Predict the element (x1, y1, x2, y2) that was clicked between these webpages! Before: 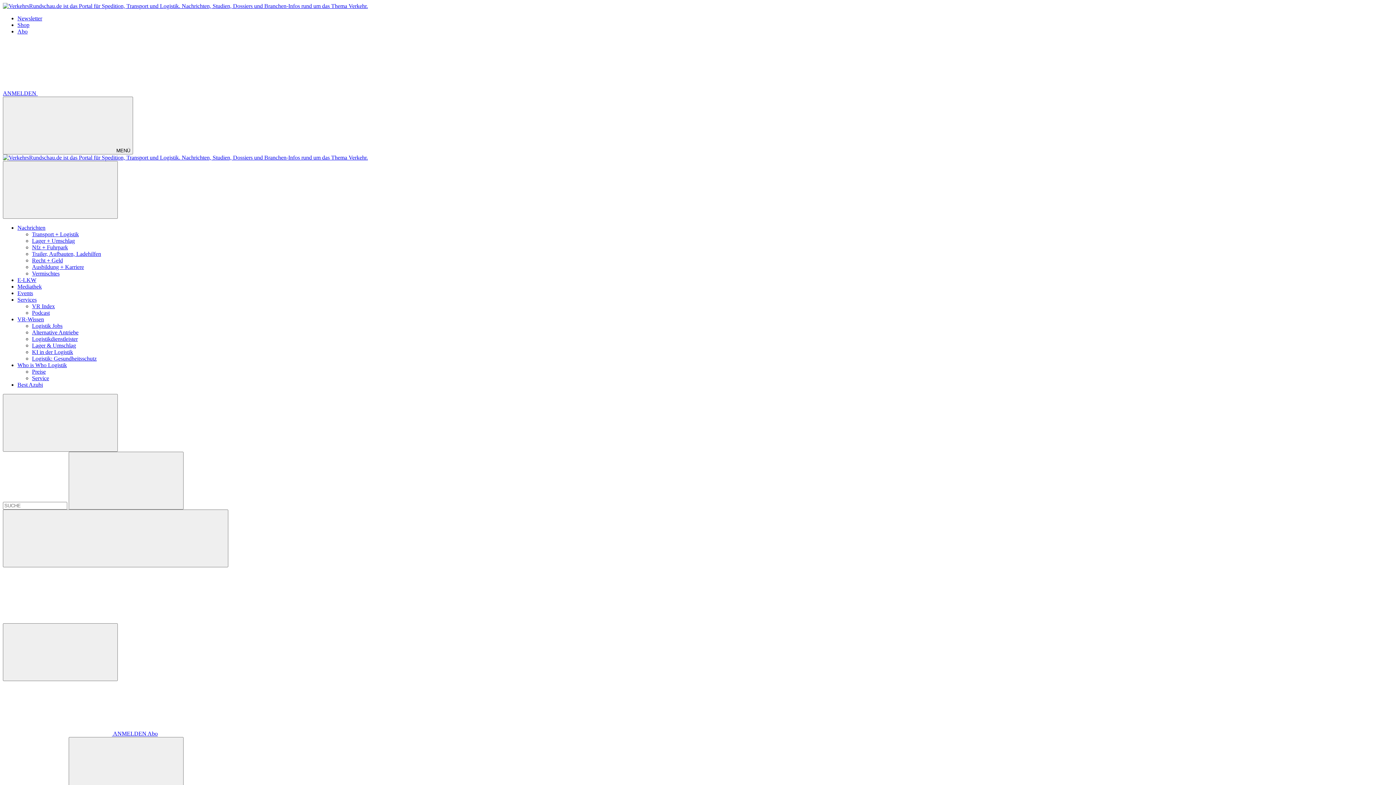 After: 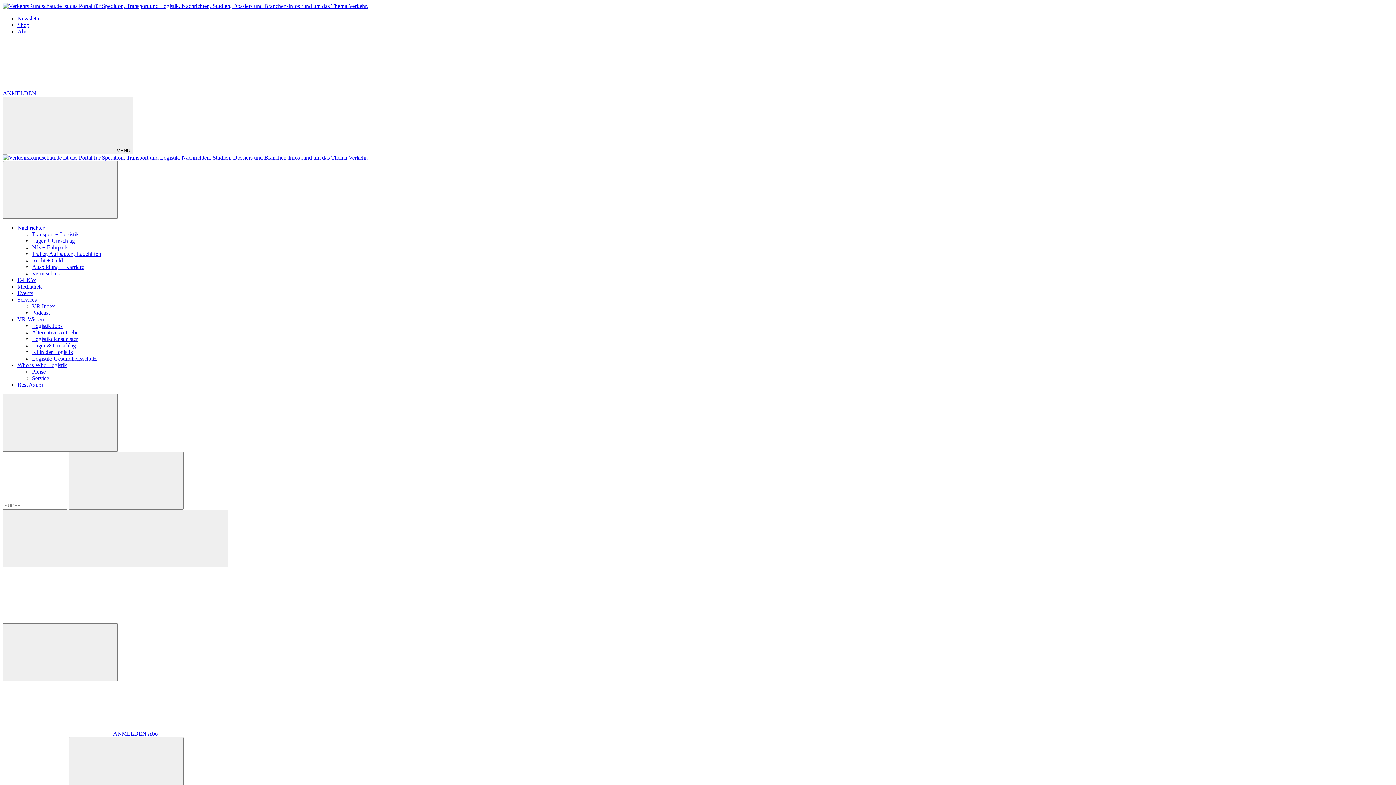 Action: bbox: (32, 322, 62, 329) label: Logistik Jobs